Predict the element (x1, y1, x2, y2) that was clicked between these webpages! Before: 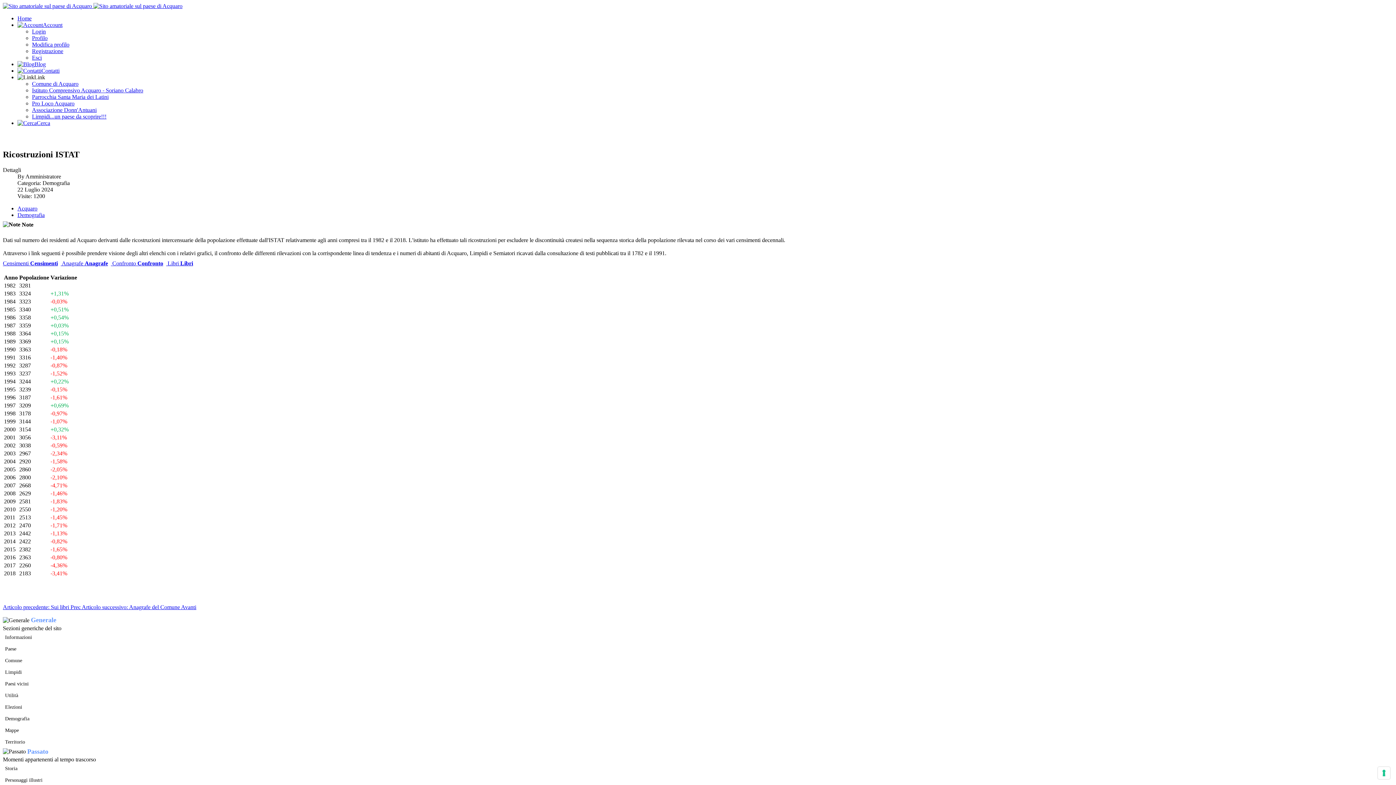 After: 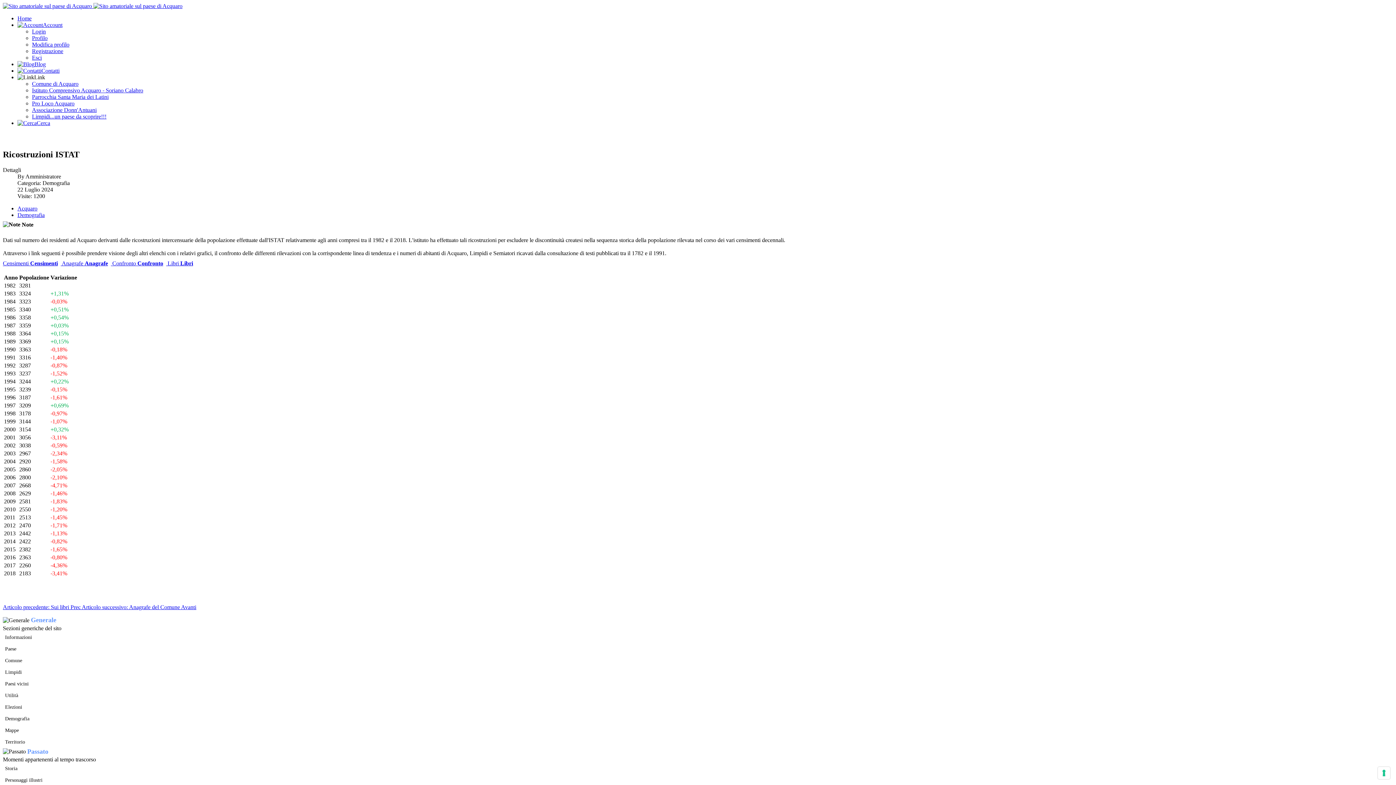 Action: label: Censimenti Censimenti bbox: (2, 260, 57, 266)